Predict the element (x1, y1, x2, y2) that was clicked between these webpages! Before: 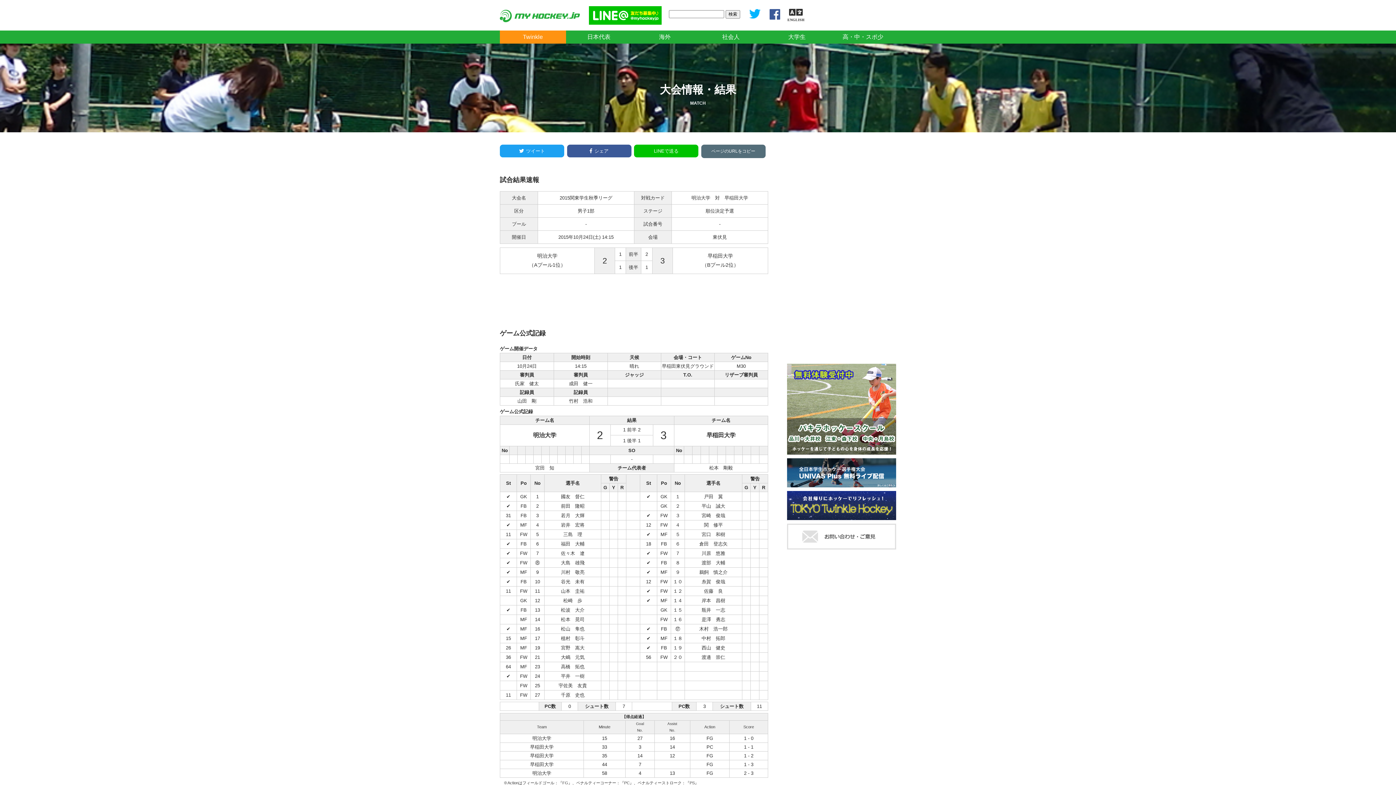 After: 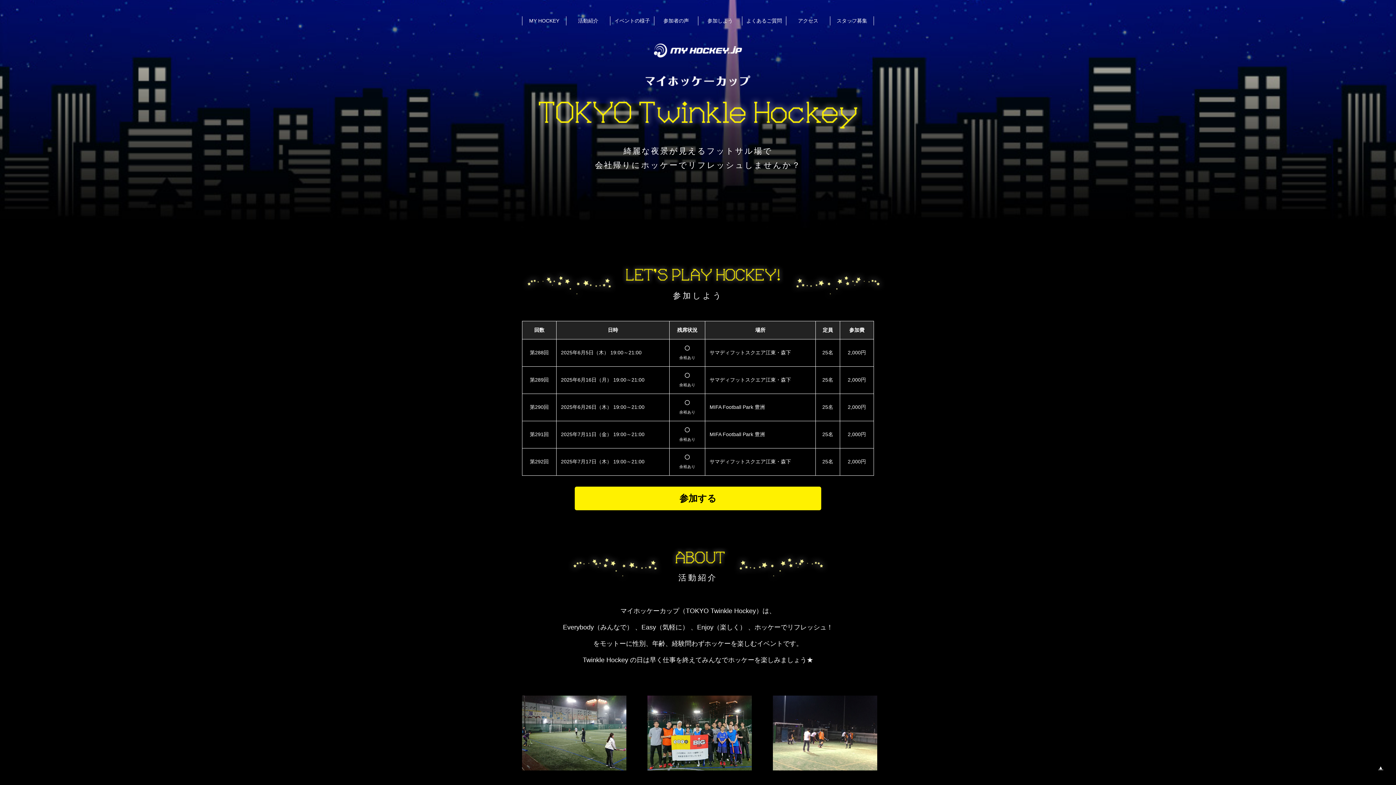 Action: label: Twinkle bbox: (500, 30, 566, 43)